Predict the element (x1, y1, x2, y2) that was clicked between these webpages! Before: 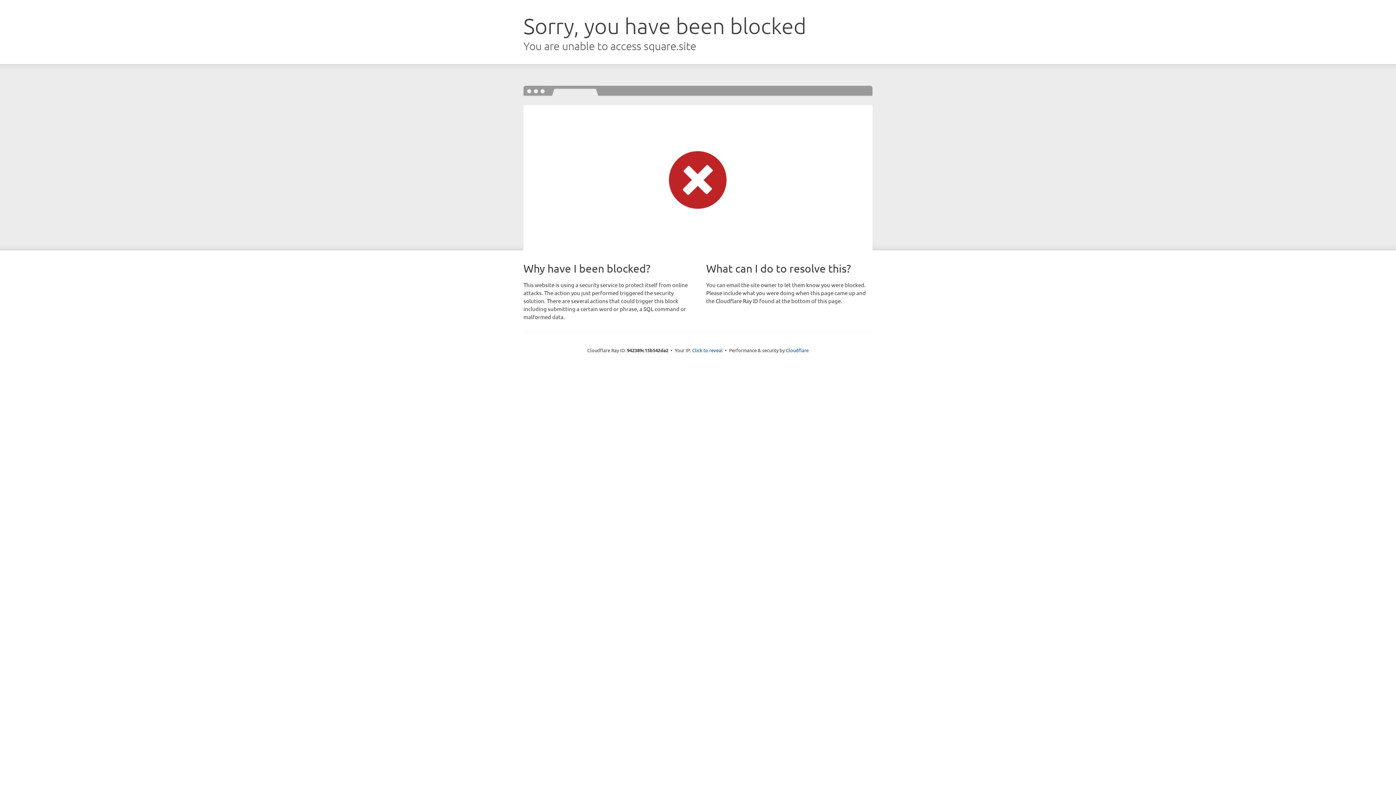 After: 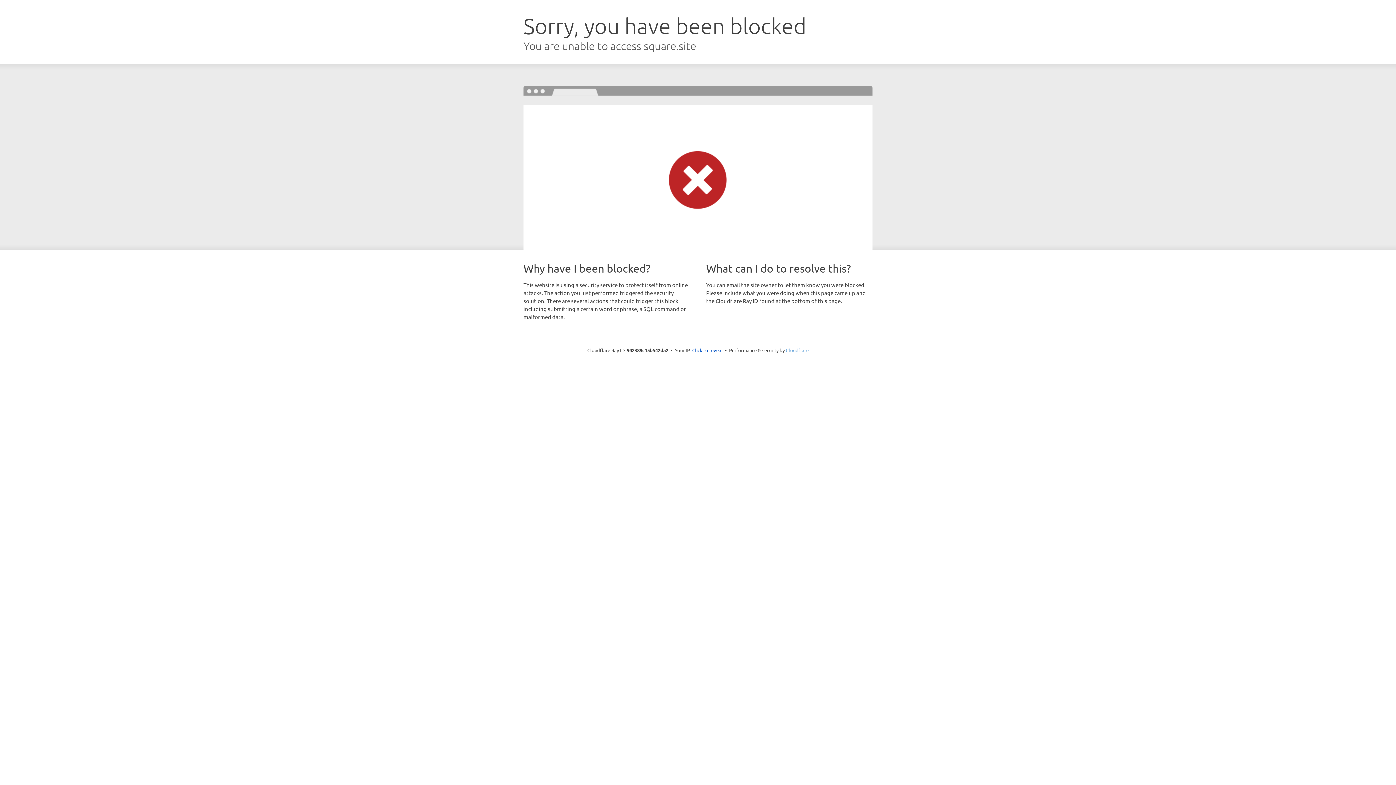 Action: bbox: (786, 347, 808, 353) label: Cloudflare